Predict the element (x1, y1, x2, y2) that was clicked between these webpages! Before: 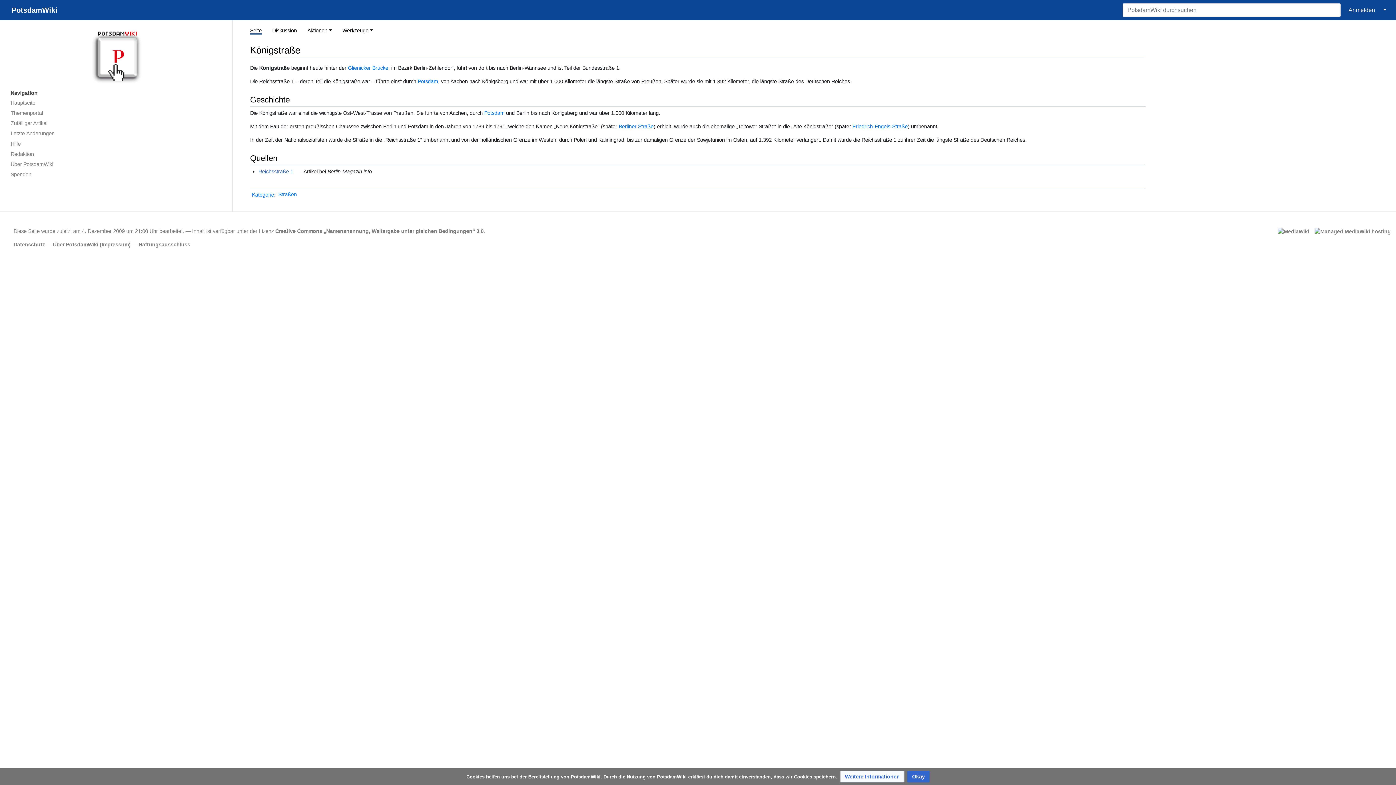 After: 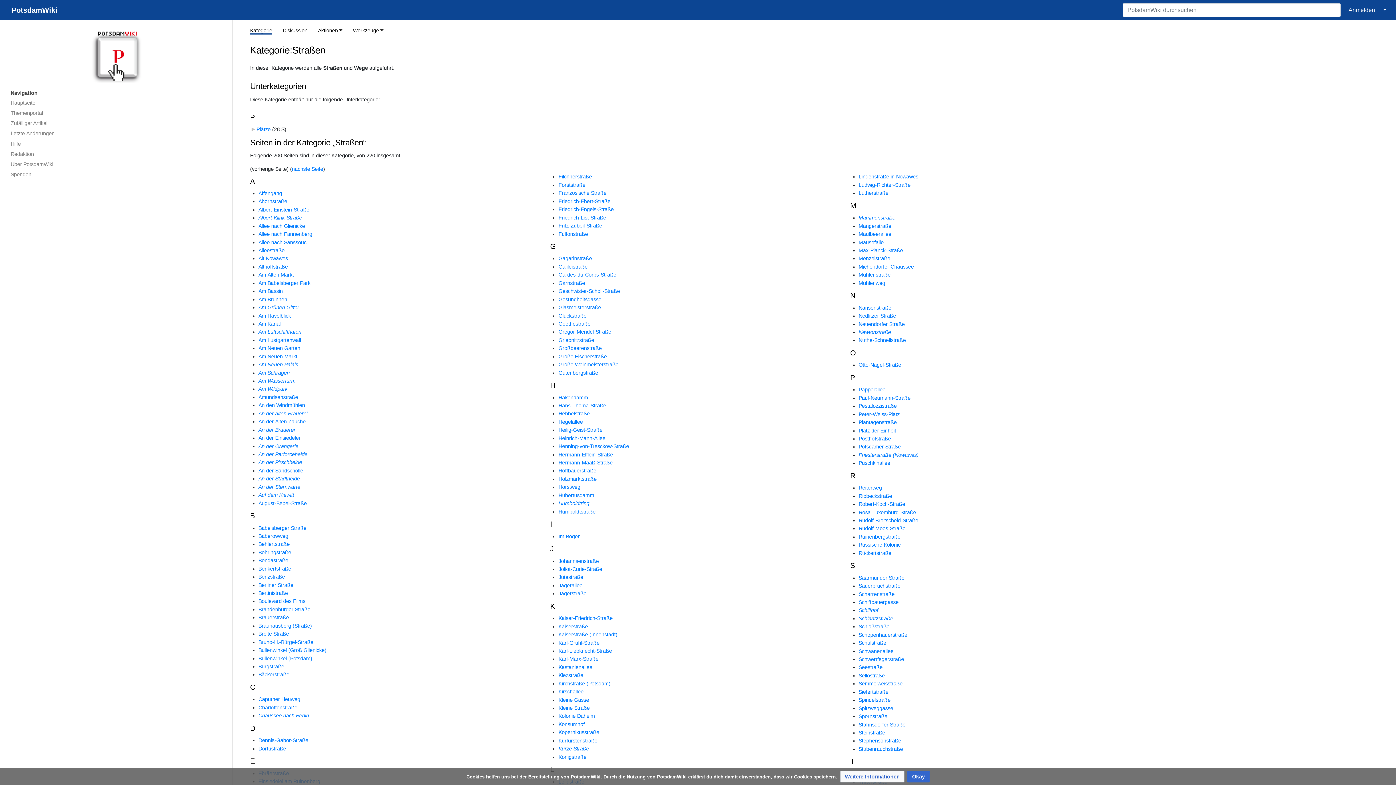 Action: label: Straßen bbox: (278, 191, 296, 197)